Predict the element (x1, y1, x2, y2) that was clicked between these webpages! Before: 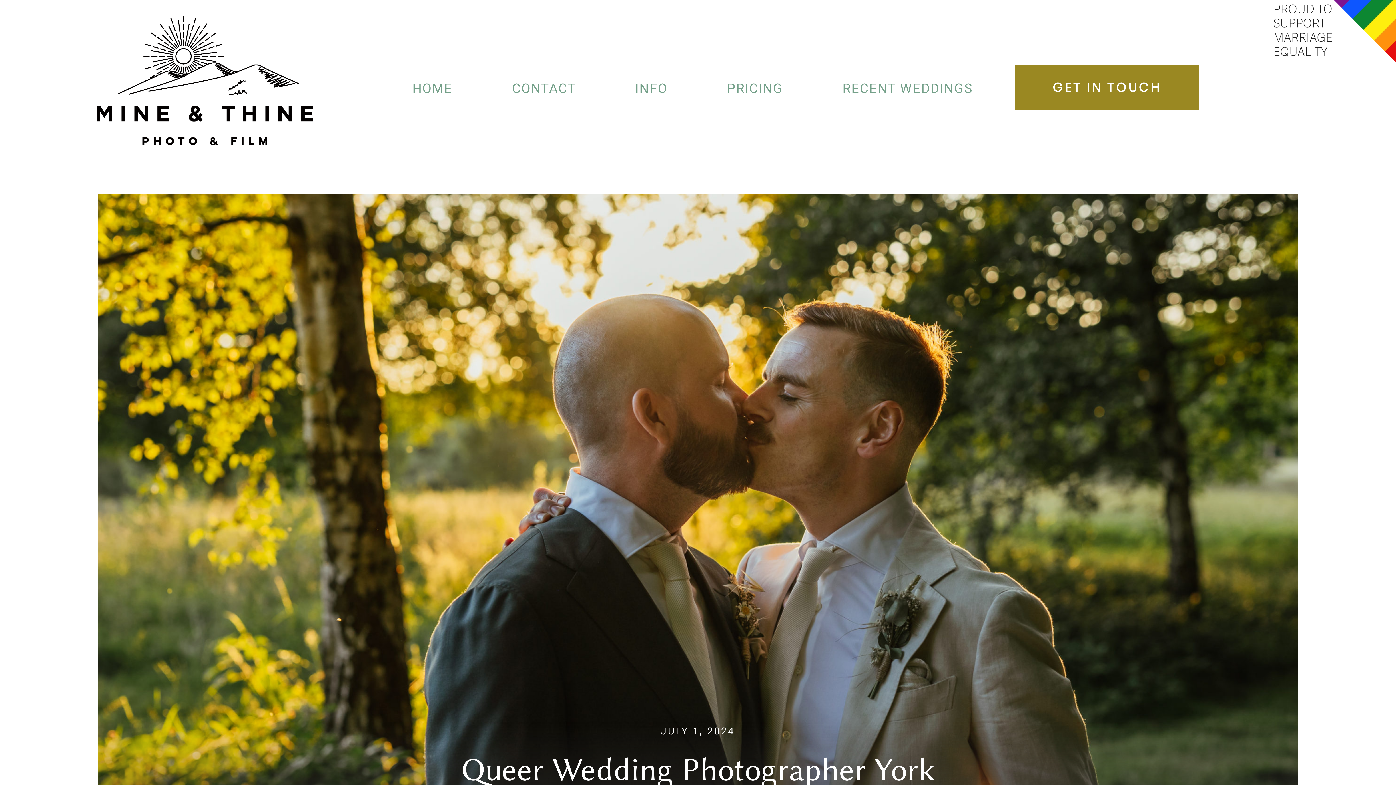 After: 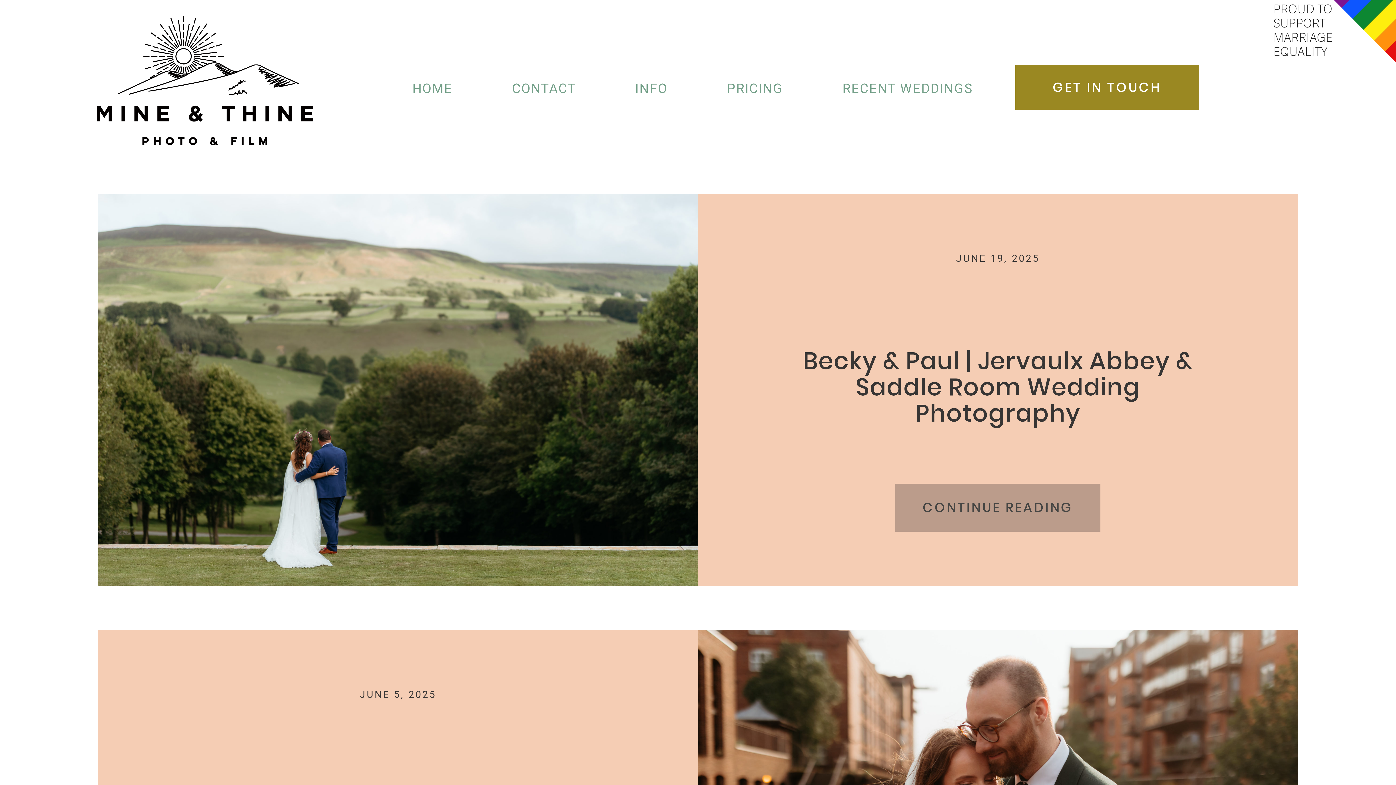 Action: bbox: (842, 81, 973, 96) label: RECENT WEDDINGS